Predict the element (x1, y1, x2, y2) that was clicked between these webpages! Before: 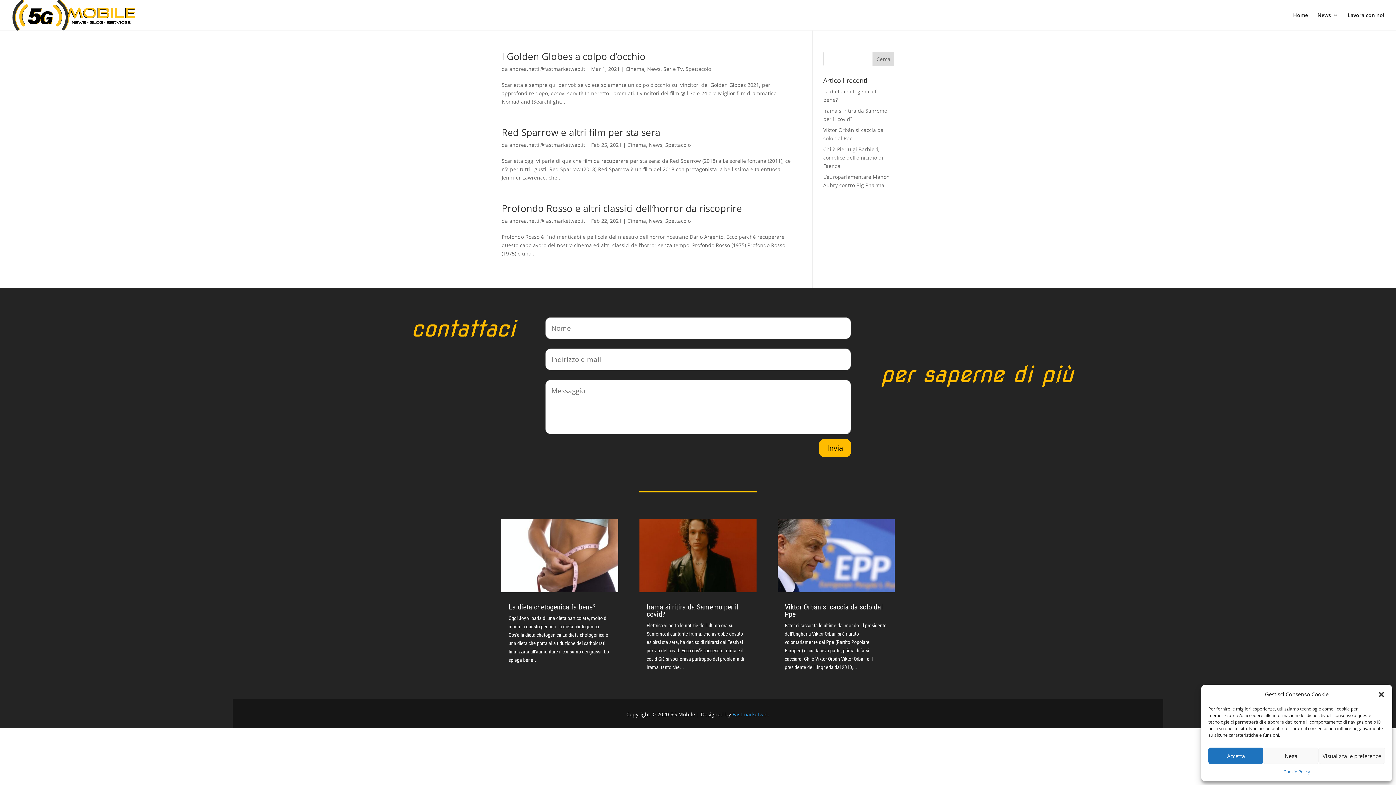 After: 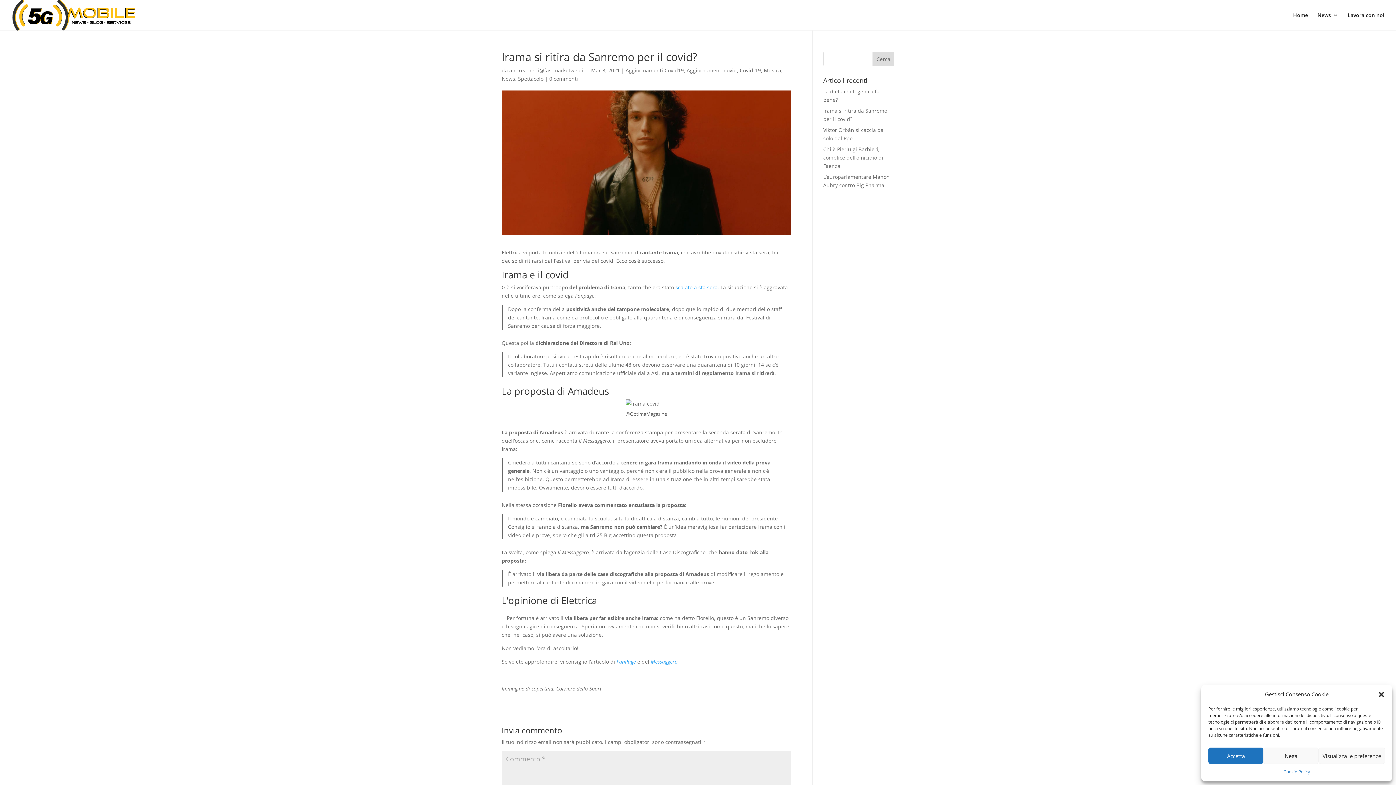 Action: label: Irama si ritira da Sanremo per il covid? bbox: (646, 602, 738, 618)